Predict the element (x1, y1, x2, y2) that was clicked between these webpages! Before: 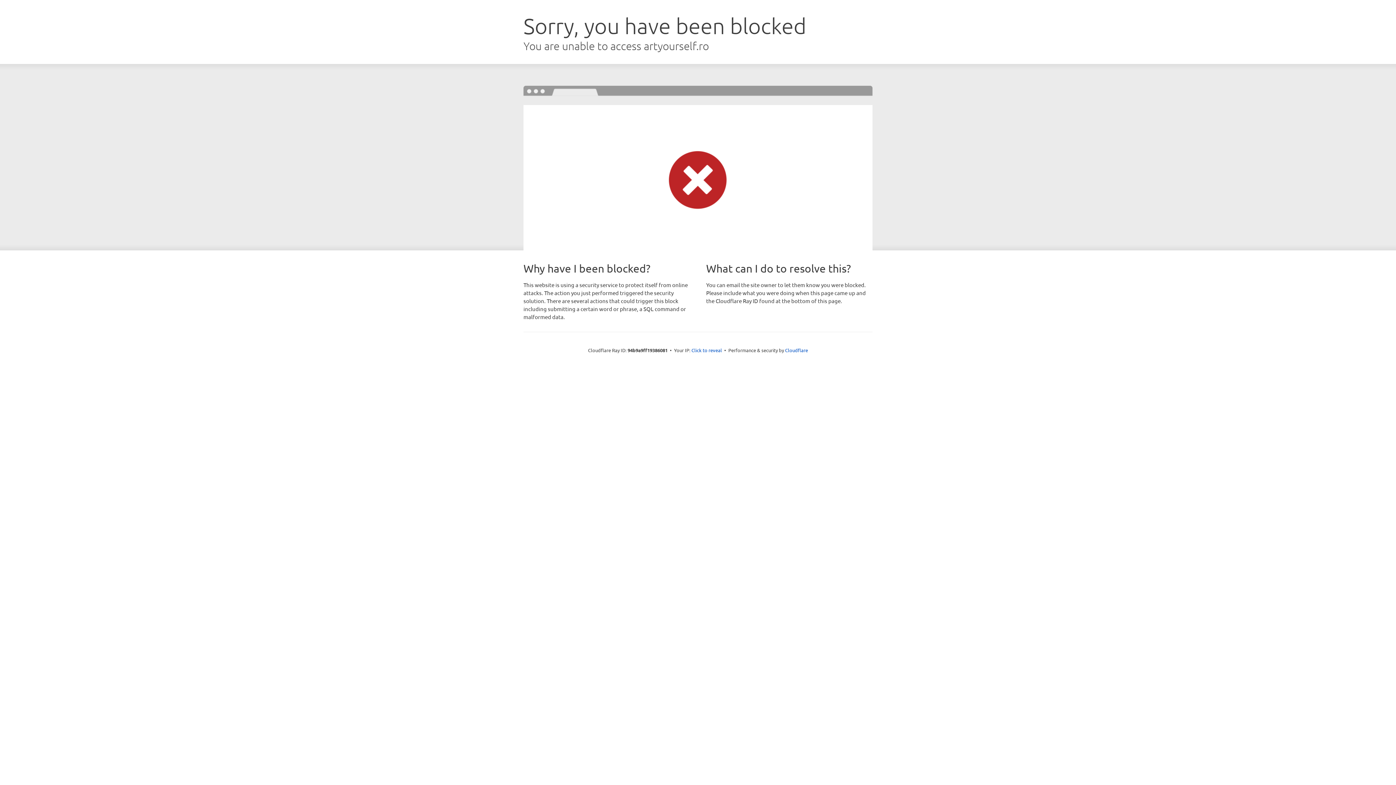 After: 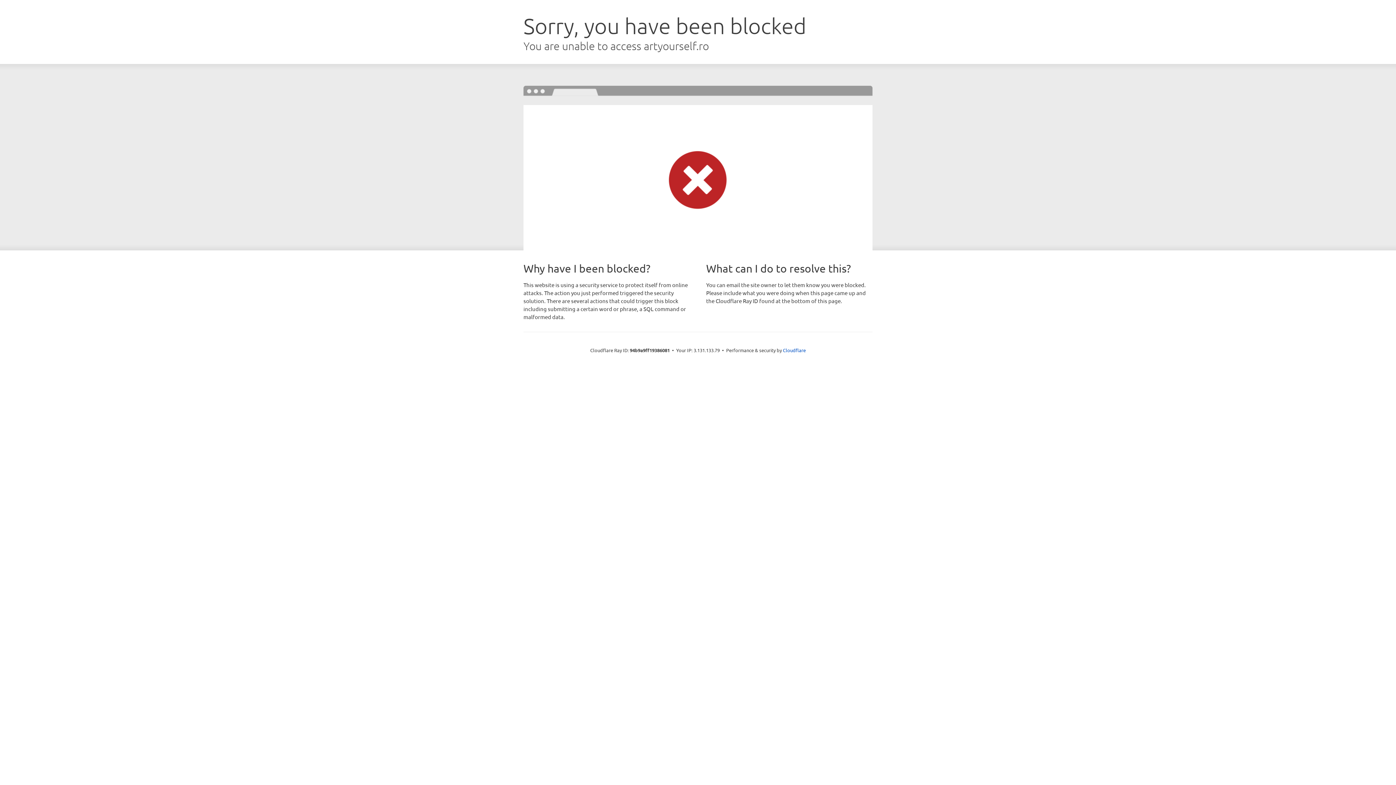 Action: bbox: (691, 346, 722, 353) label: Click to reveal